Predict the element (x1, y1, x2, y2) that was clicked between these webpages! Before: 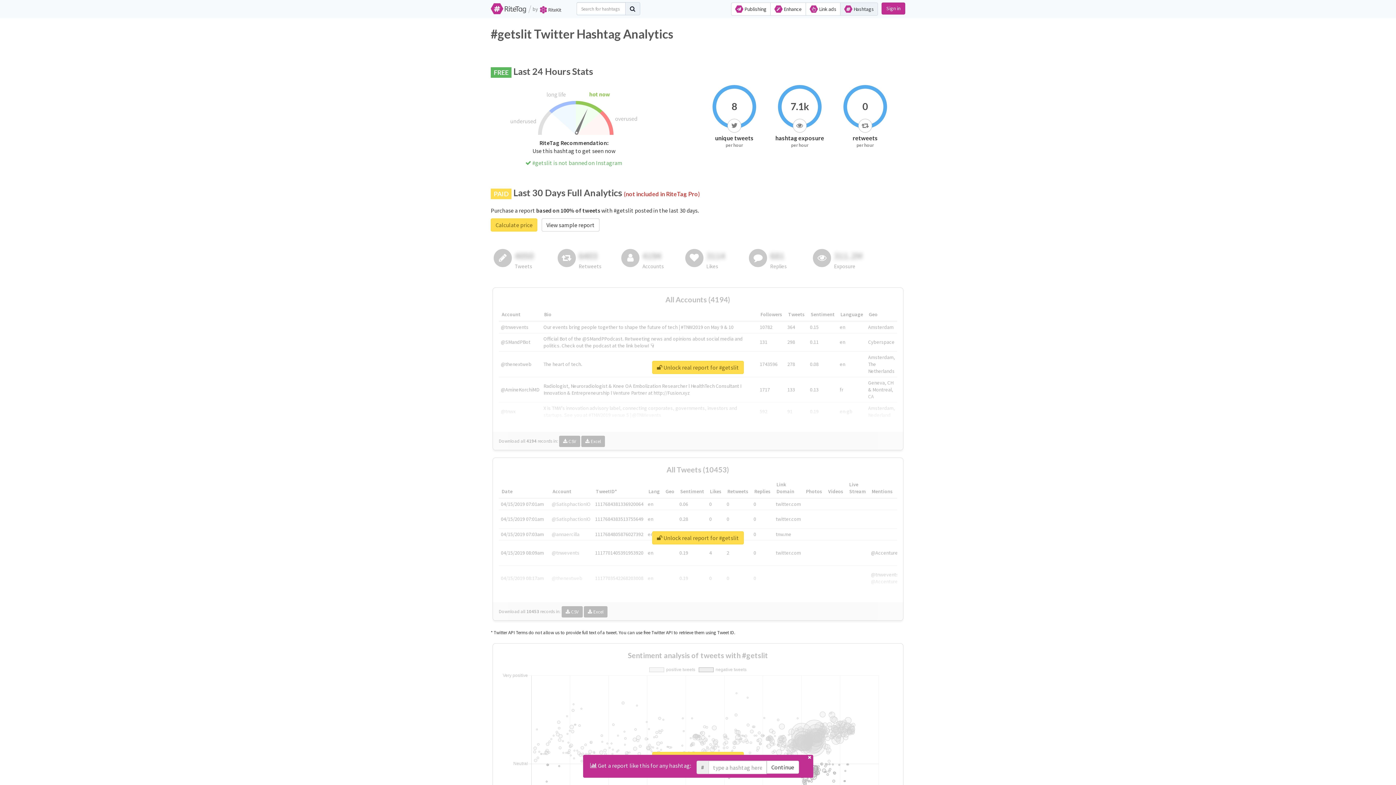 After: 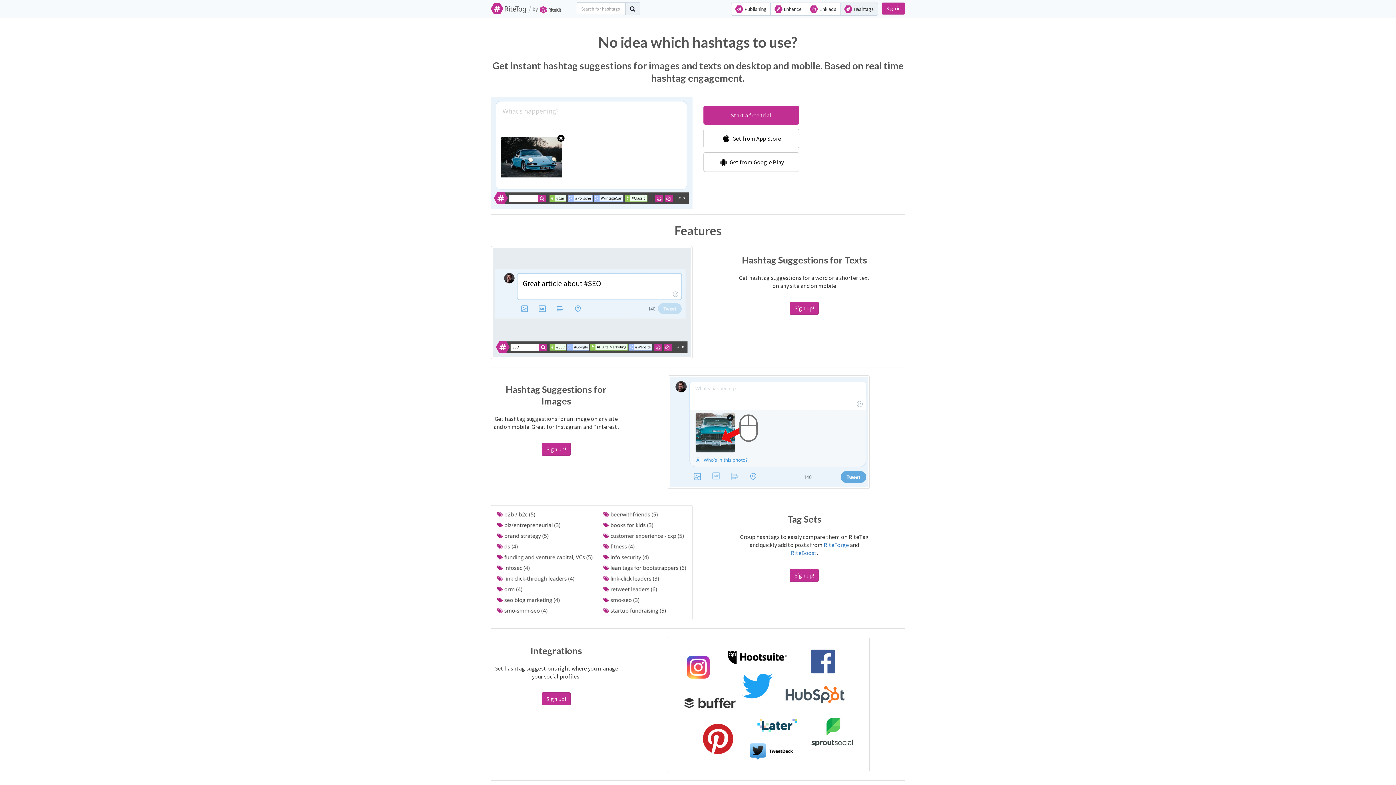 Action: bbox: (840, 2, 878, 15) label:  Hashtags